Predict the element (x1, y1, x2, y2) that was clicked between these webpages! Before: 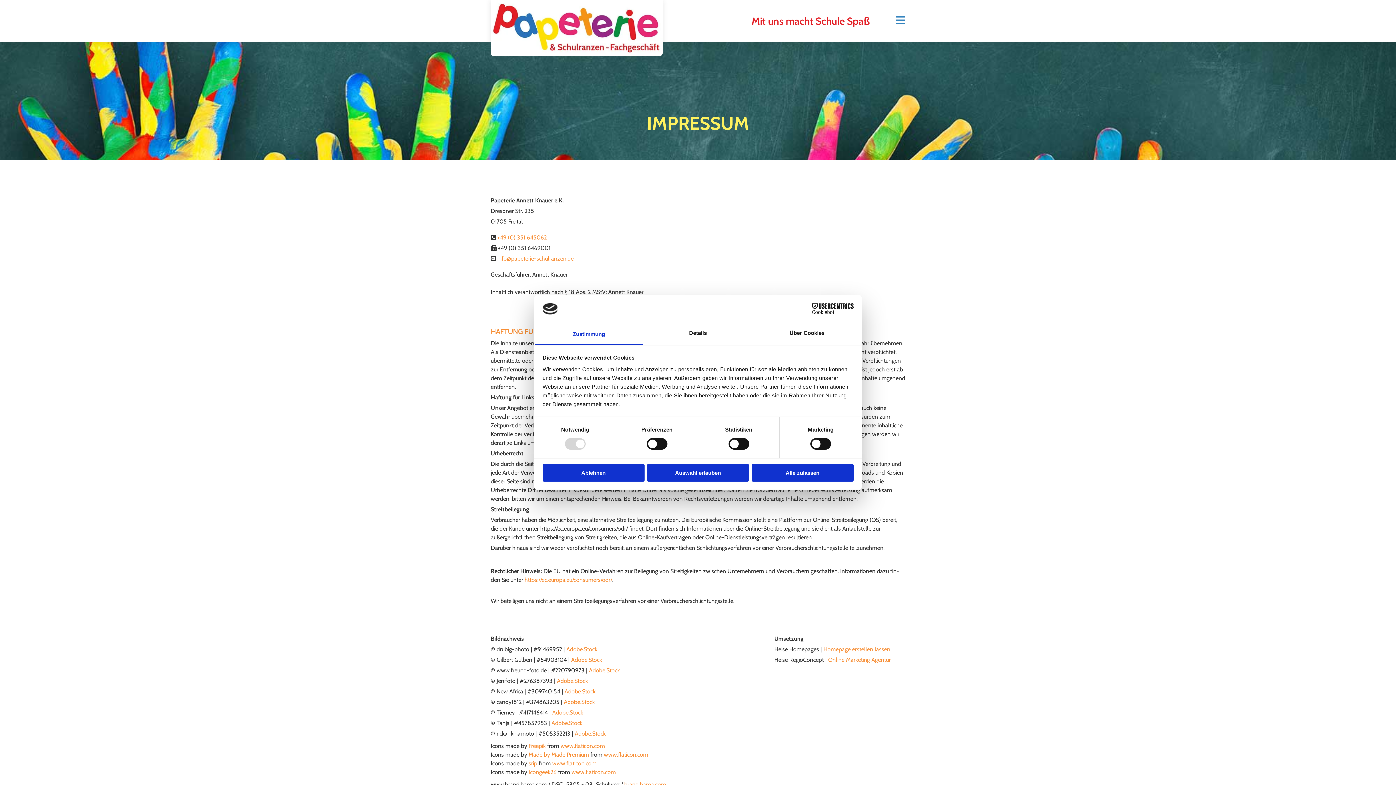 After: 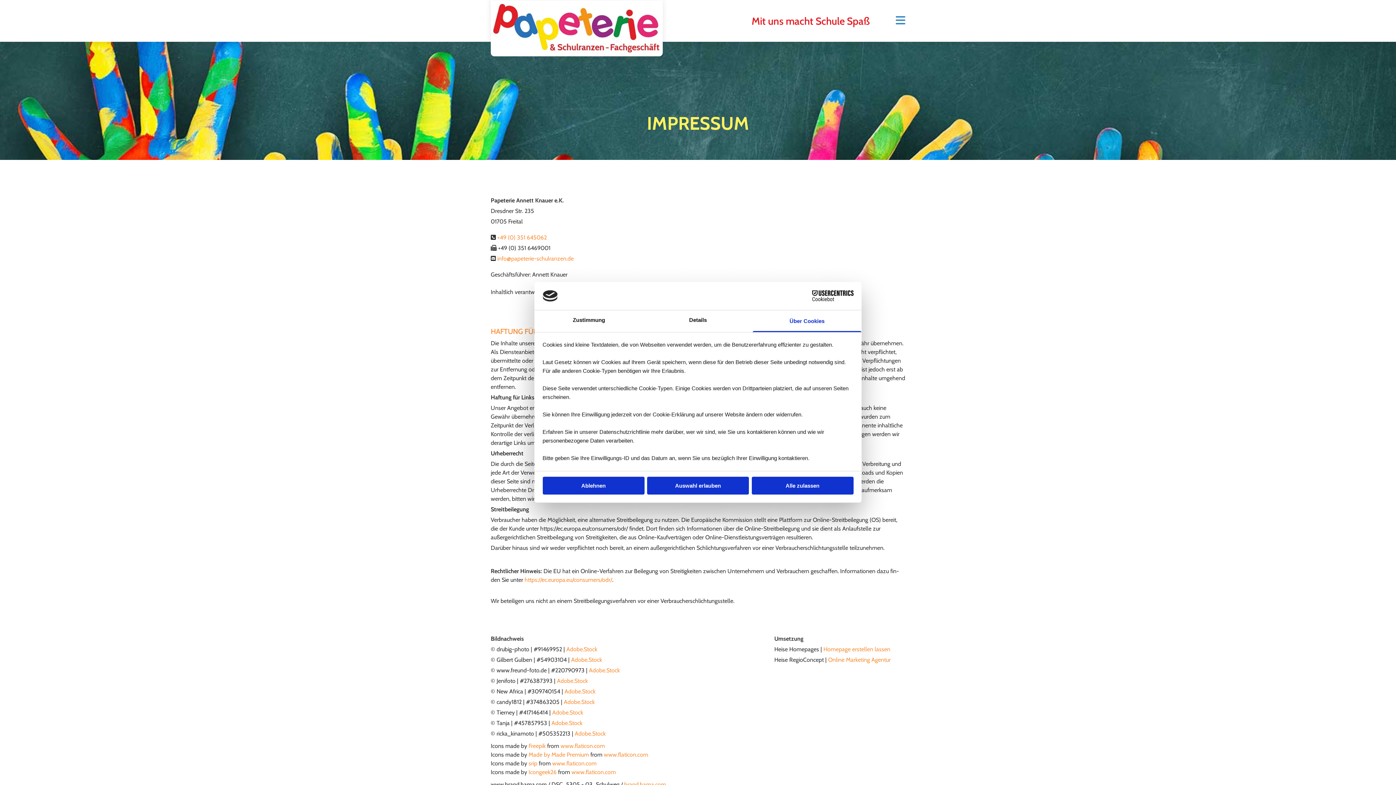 Action: label: Über Cookies bbox: (752, 323, 861, 345)